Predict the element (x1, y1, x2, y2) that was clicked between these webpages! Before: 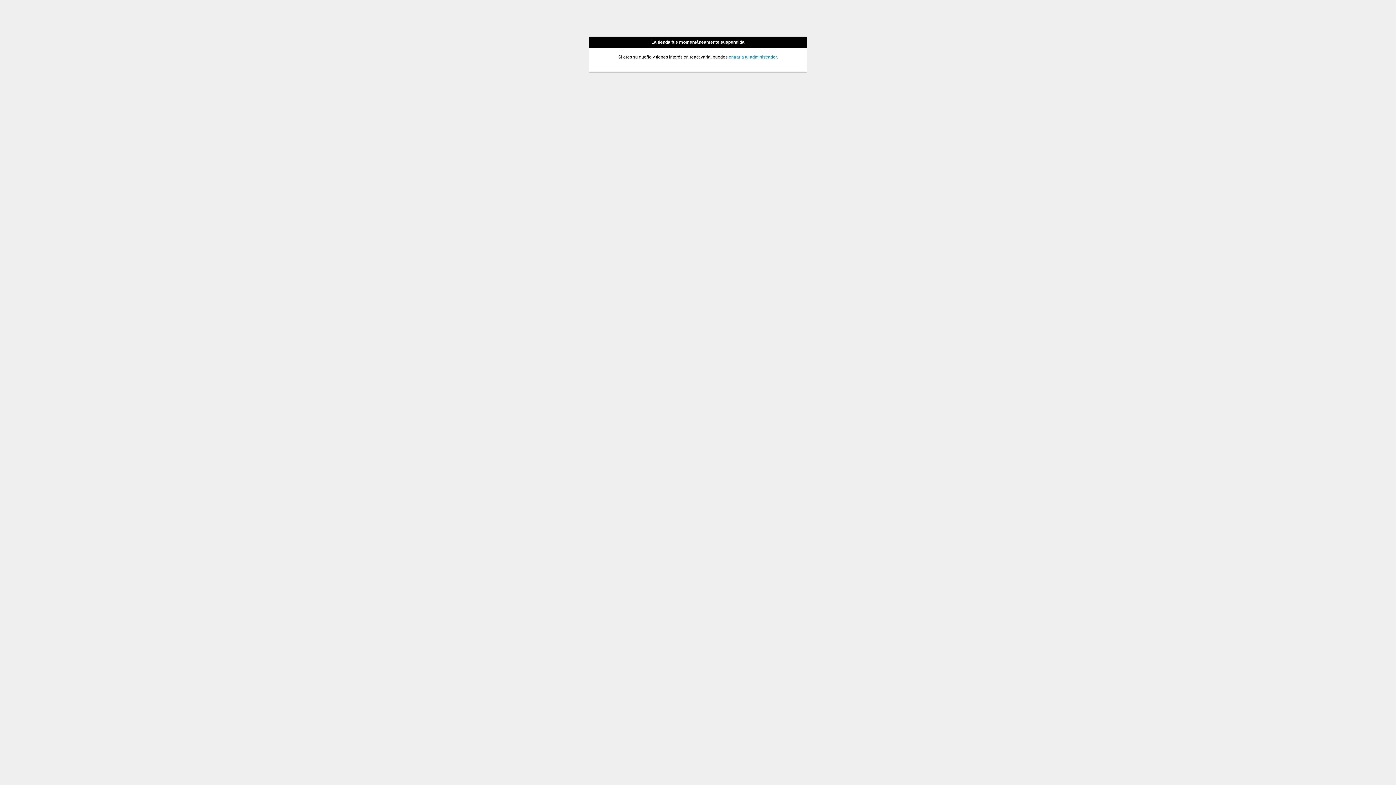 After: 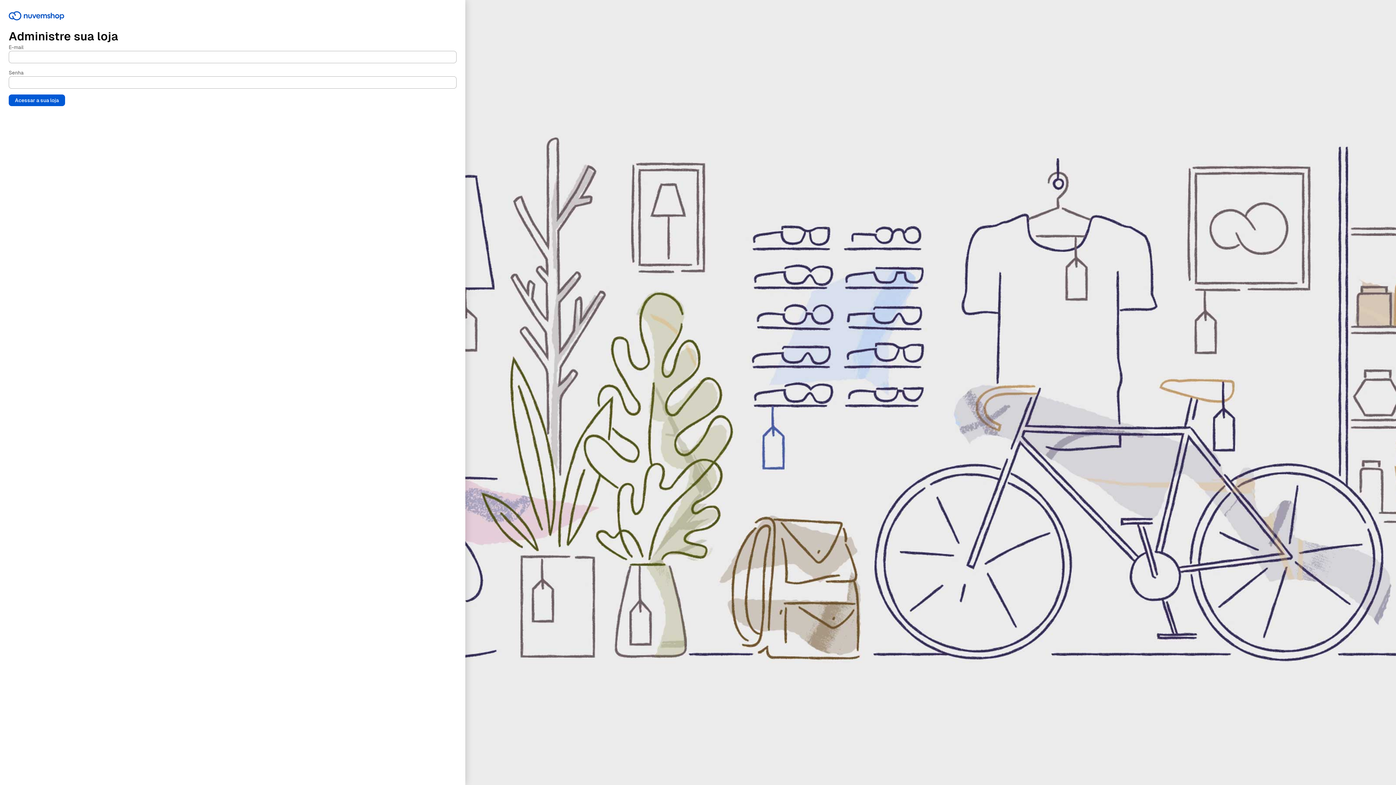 Action: bbox: (728, 54, 776, 59) label: entrar a tu administrador